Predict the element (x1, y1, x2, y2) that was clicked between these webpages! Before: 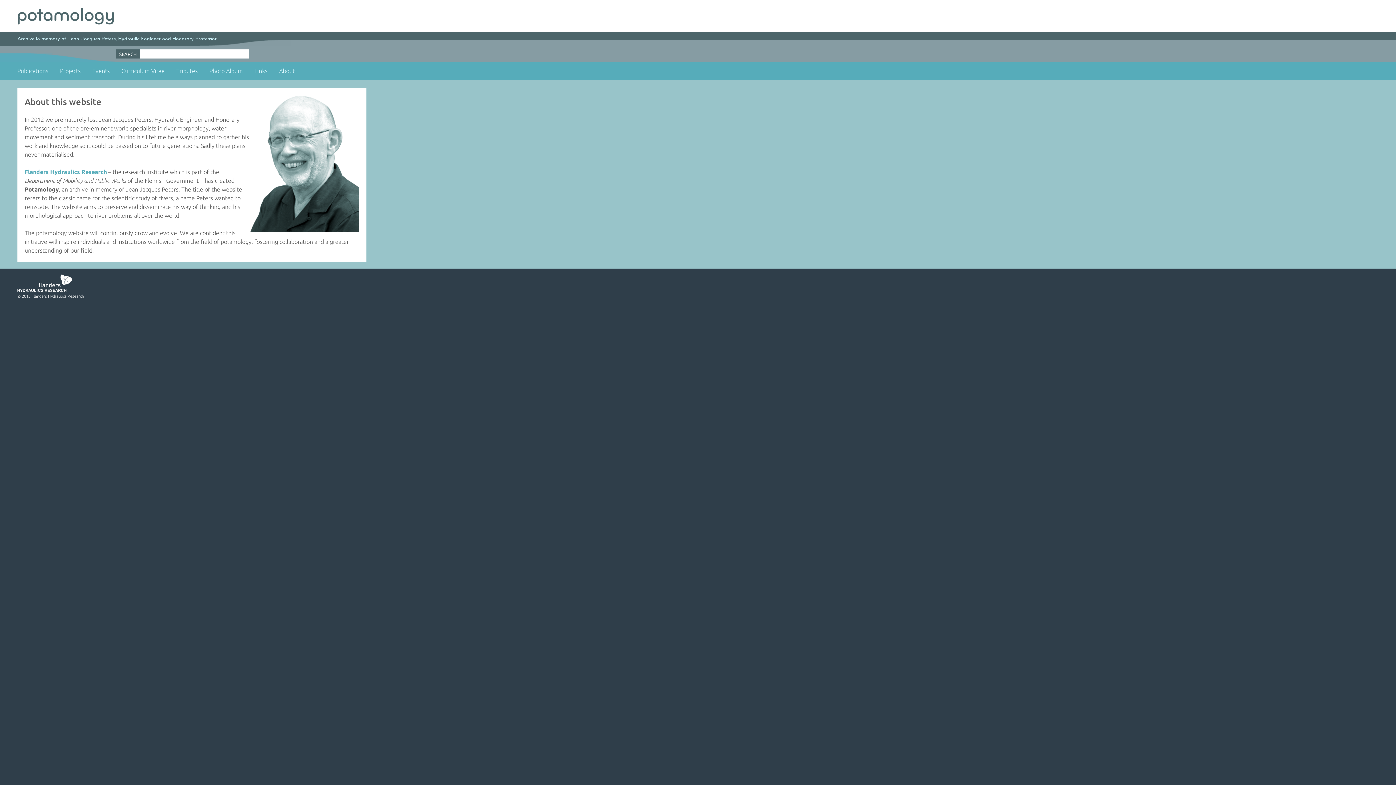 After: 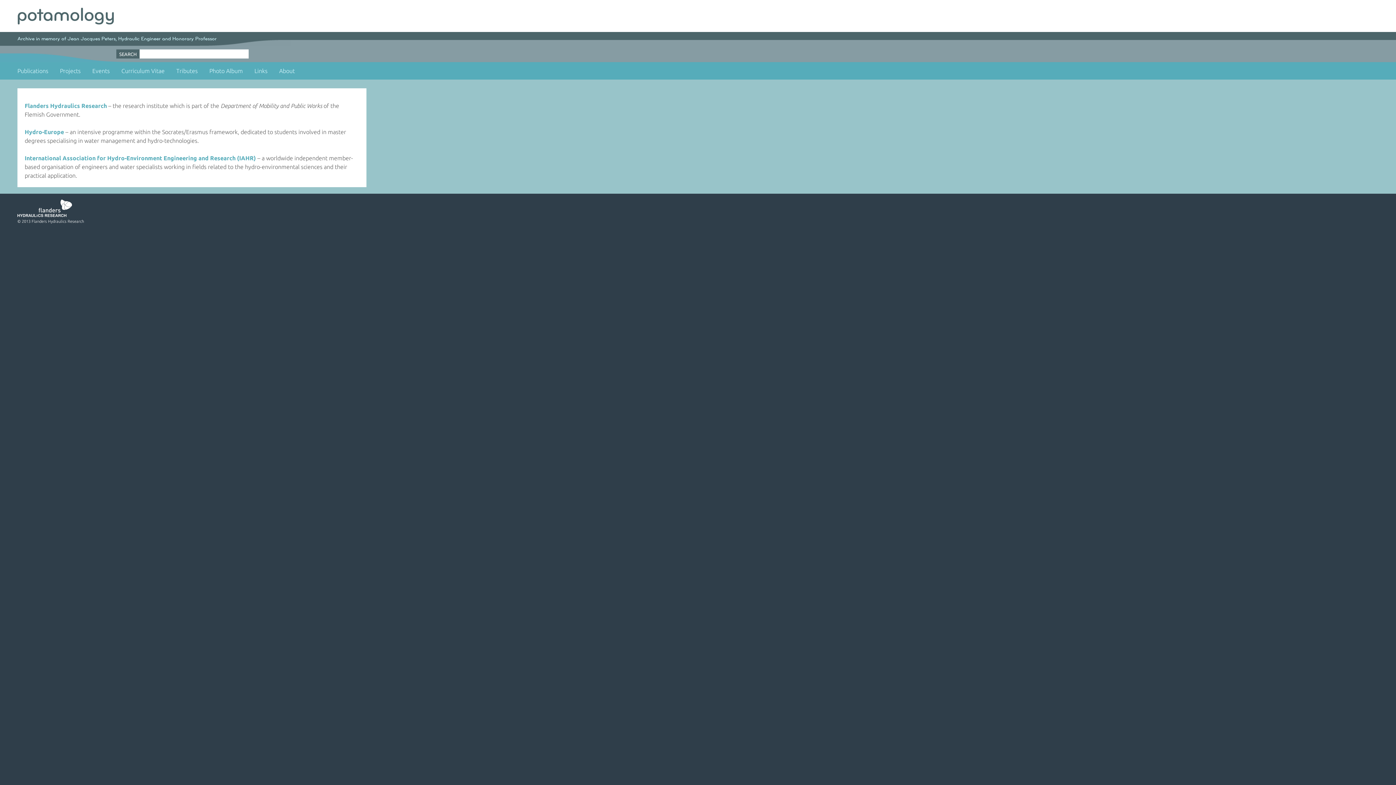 Action: label: Links bbox: (248, 62, 273, 79)